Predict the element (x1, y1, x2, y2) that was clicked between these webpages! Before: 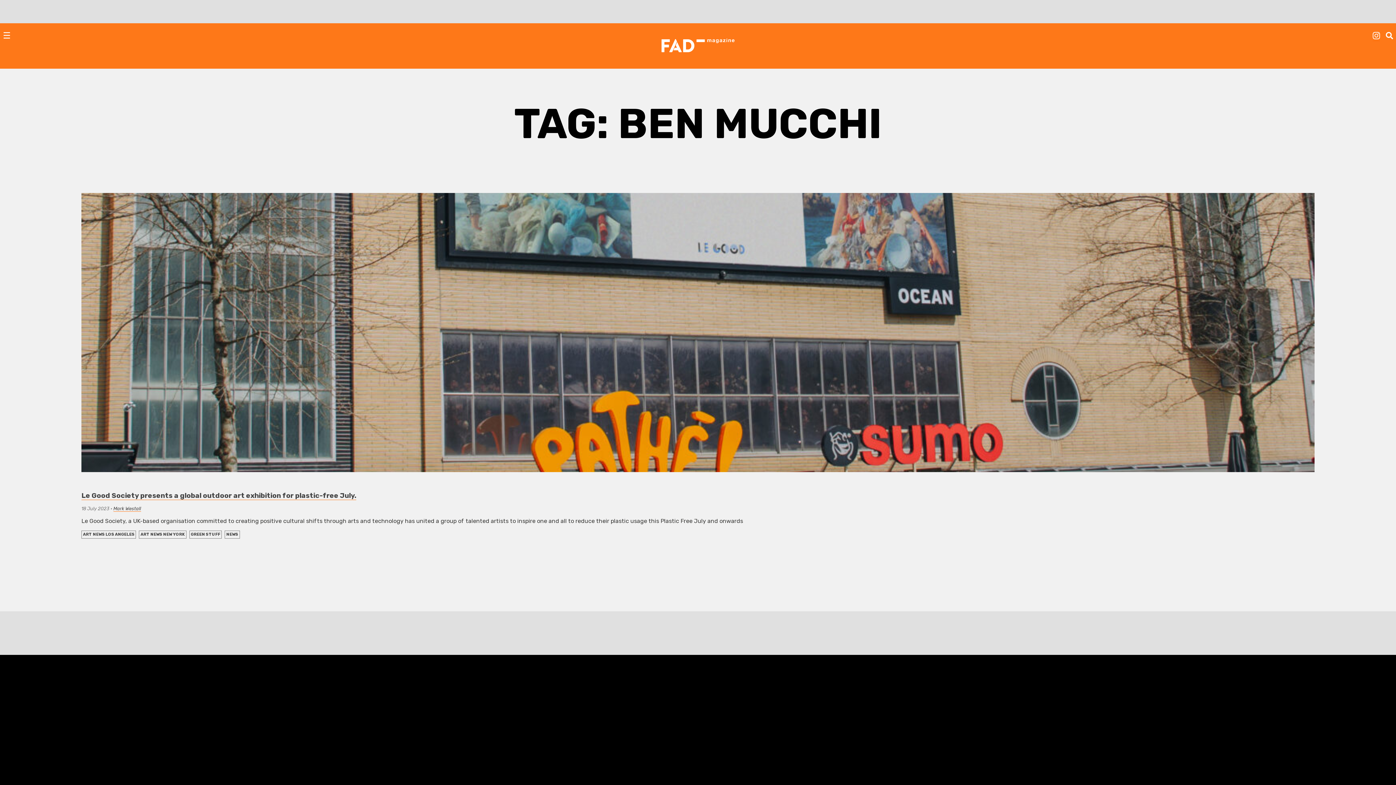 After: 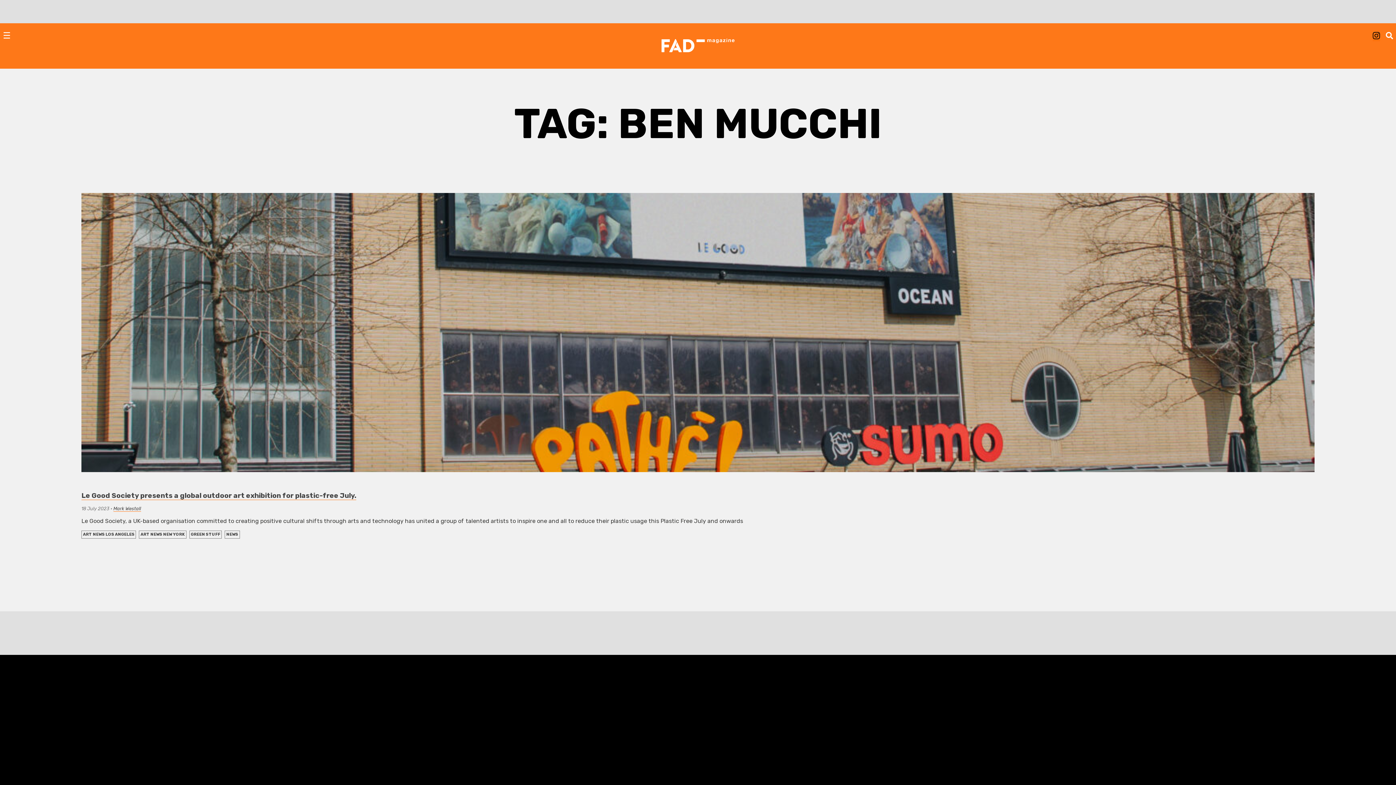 Action: bbox: (1373, 33, 1380, 41)